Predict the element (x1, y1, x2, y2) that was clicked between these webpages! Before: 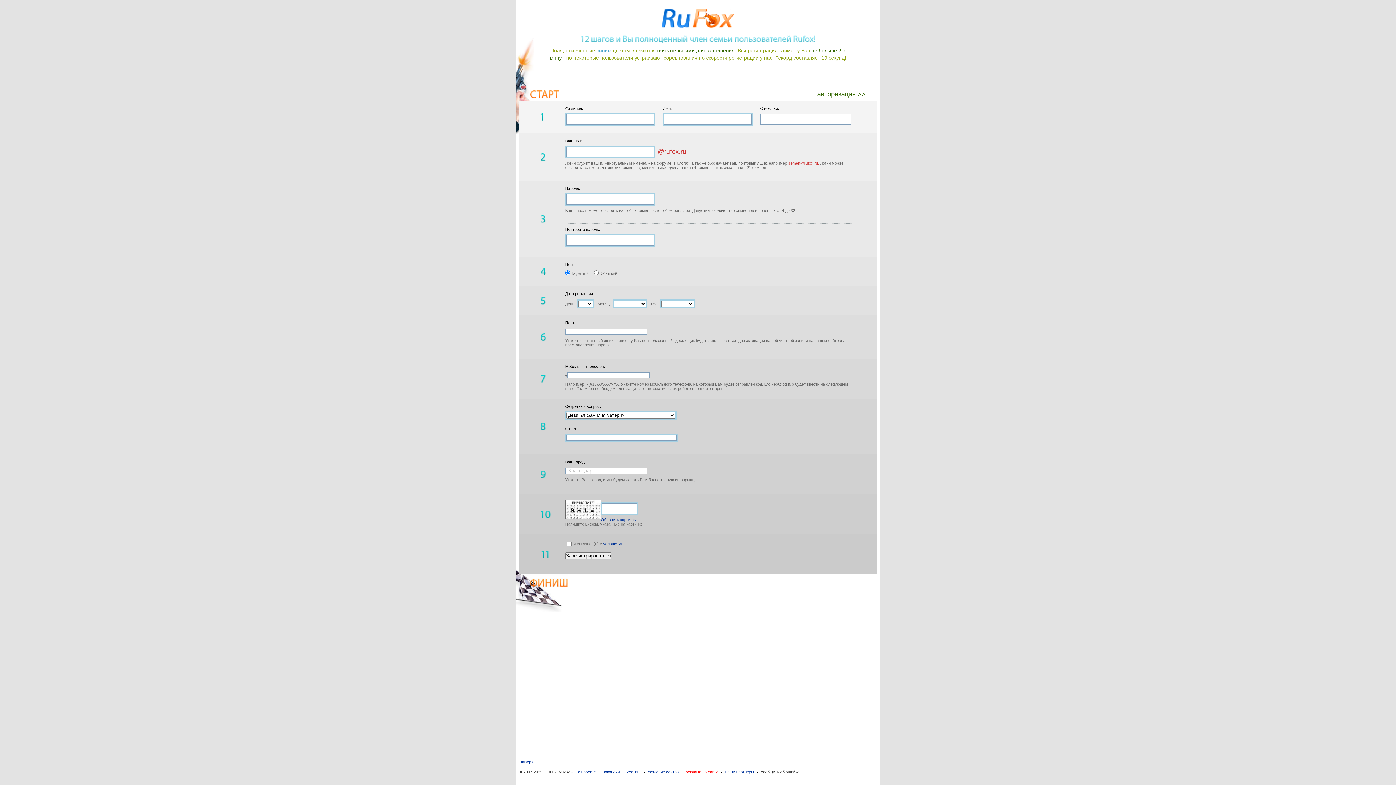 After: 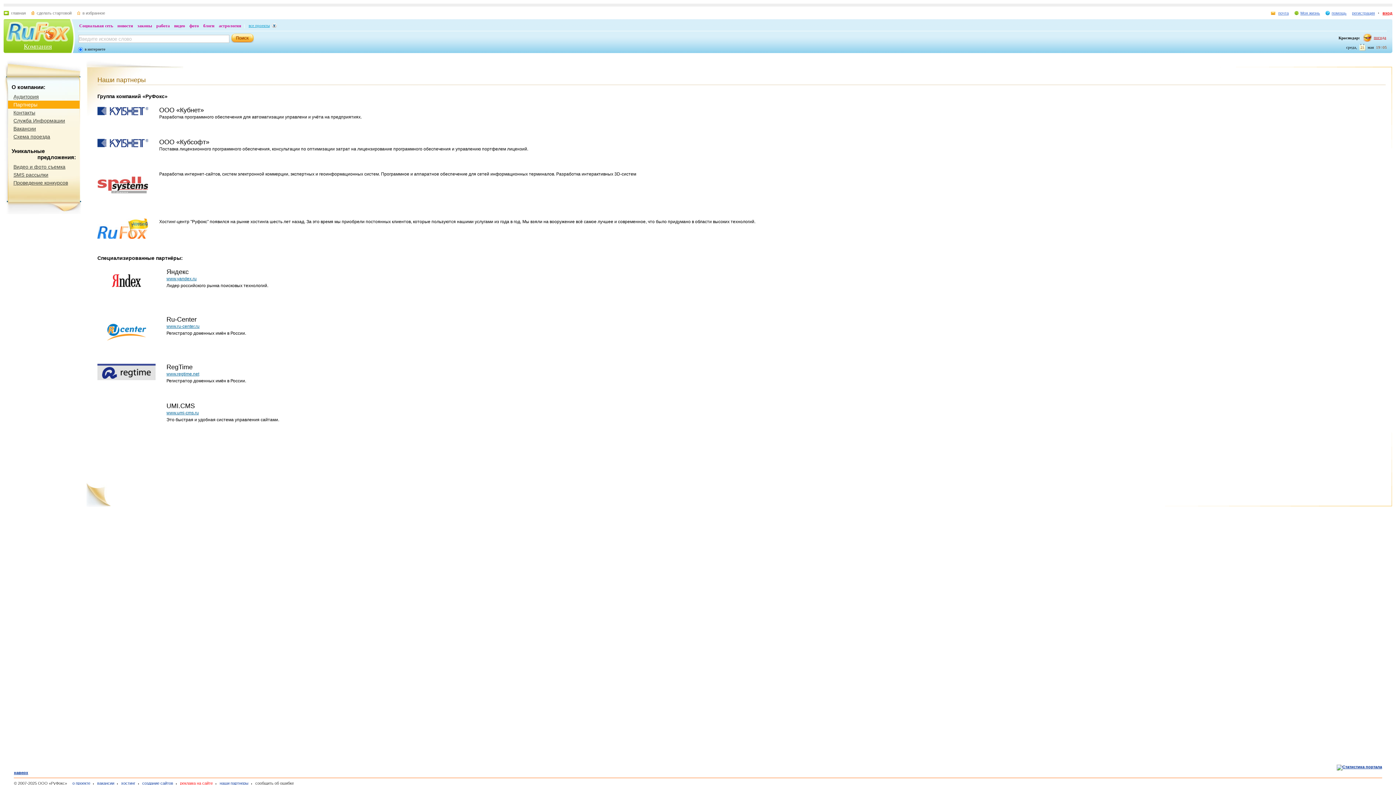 Action: bbox: (721, 770, 754, 774) label: наши партнеры